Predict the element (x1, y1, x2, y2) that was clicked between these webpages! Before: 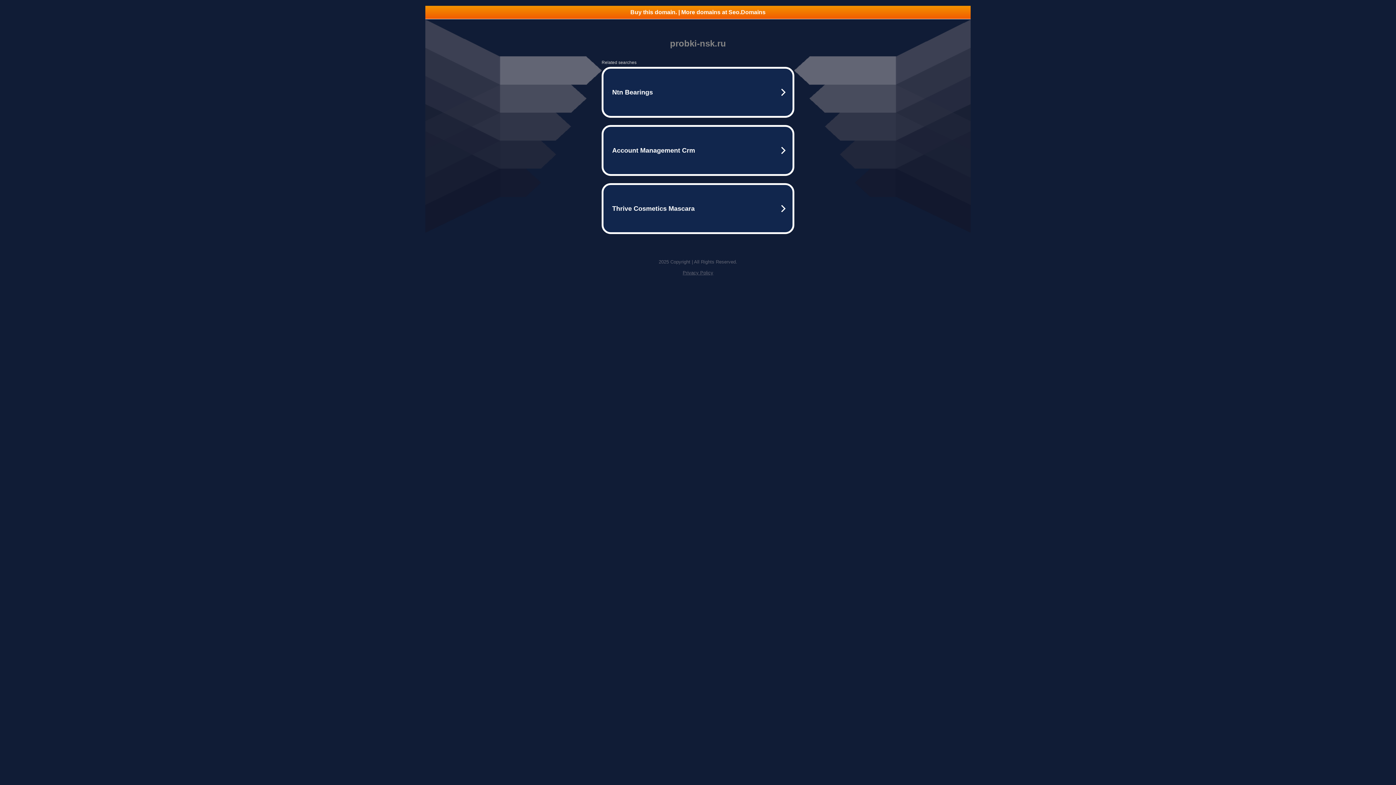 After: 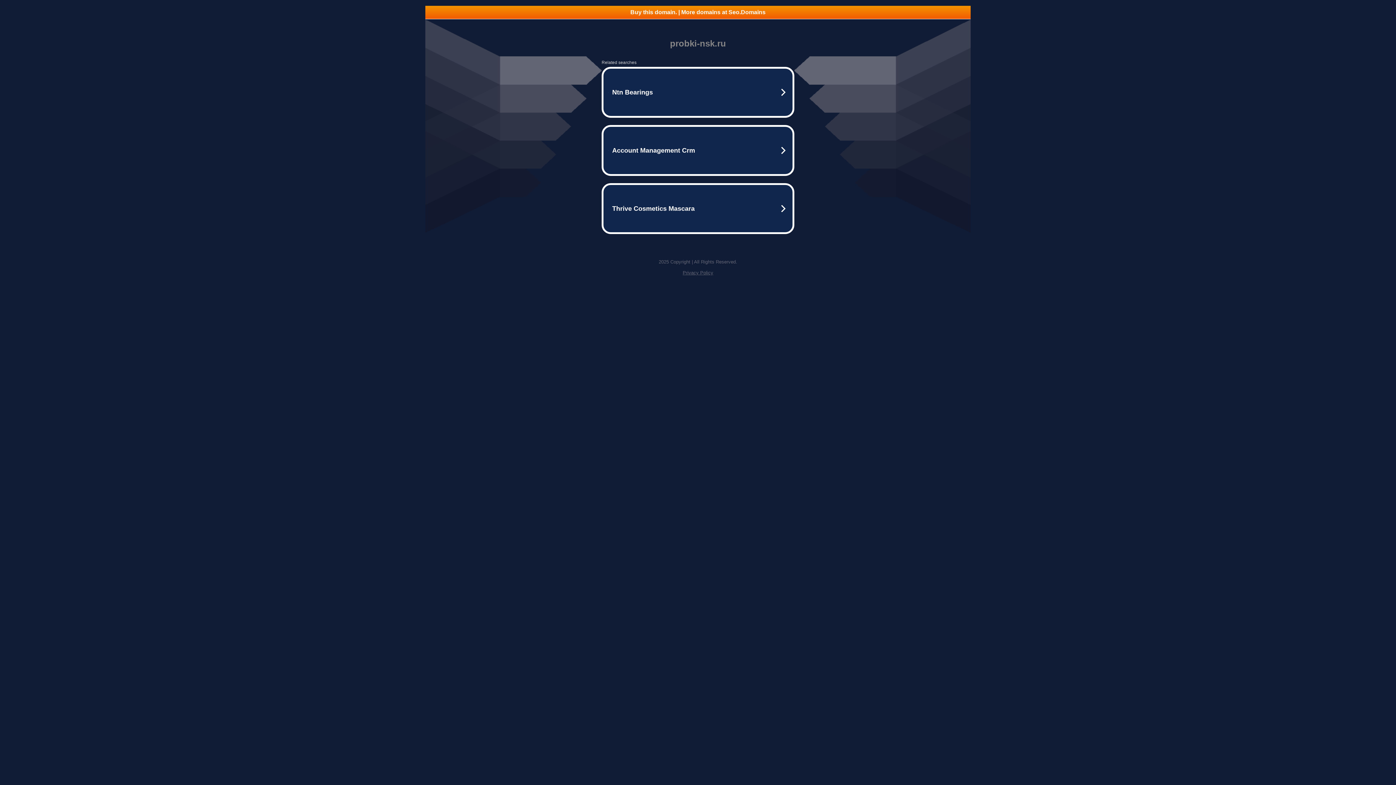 Action: bbox: (682, 270, 713, 275) label: Privacy Policy